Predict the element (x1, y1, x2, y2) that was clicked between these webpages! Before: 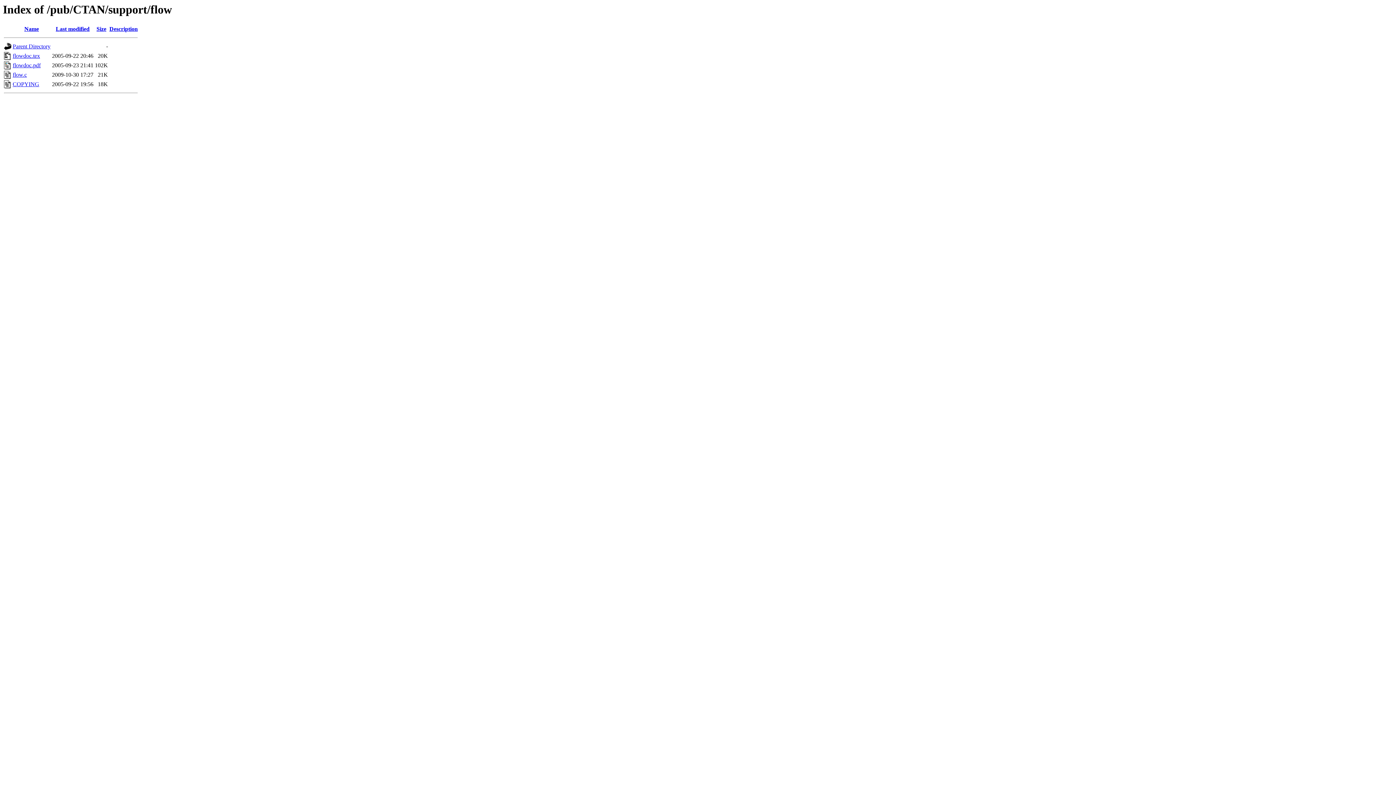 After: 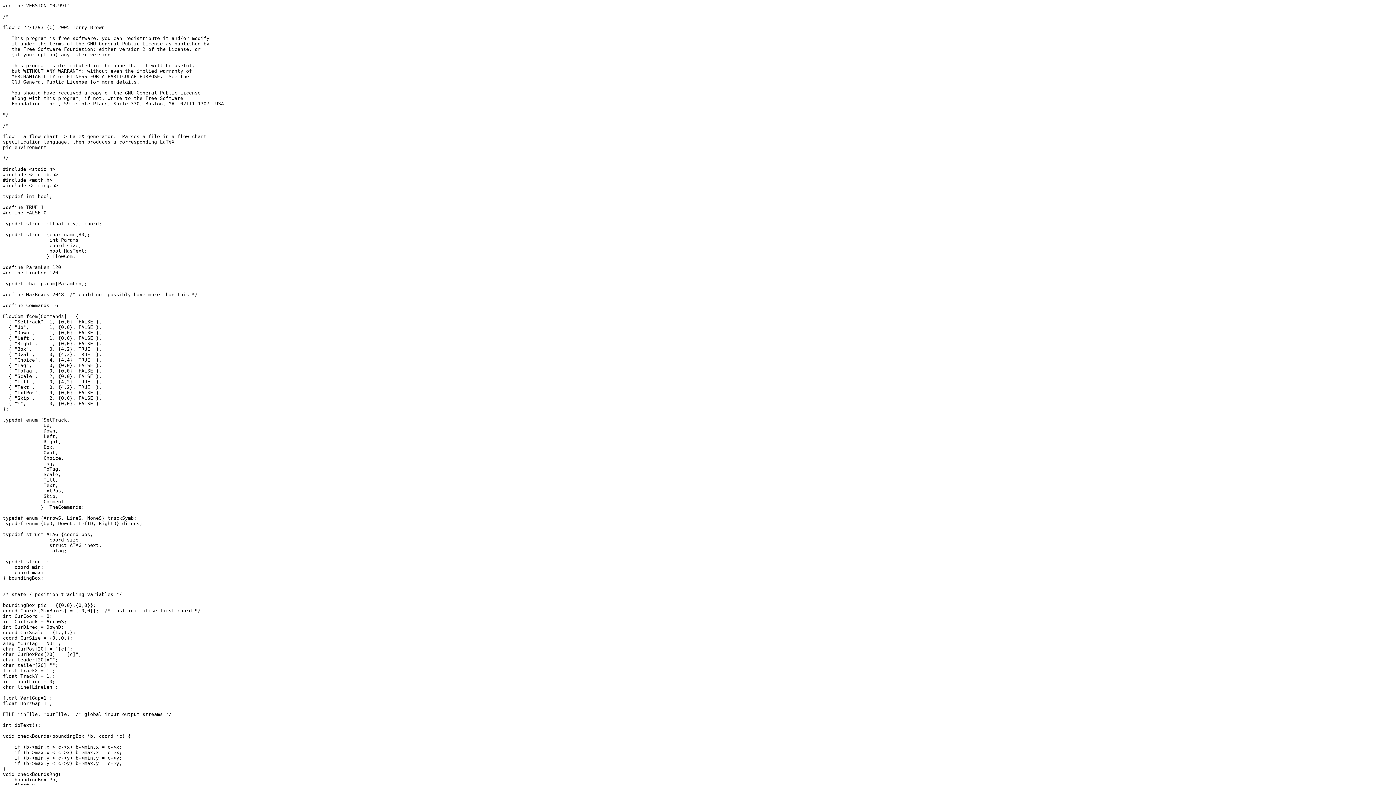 Action: label: flow.c bbox: (12, 71, 26, 77)